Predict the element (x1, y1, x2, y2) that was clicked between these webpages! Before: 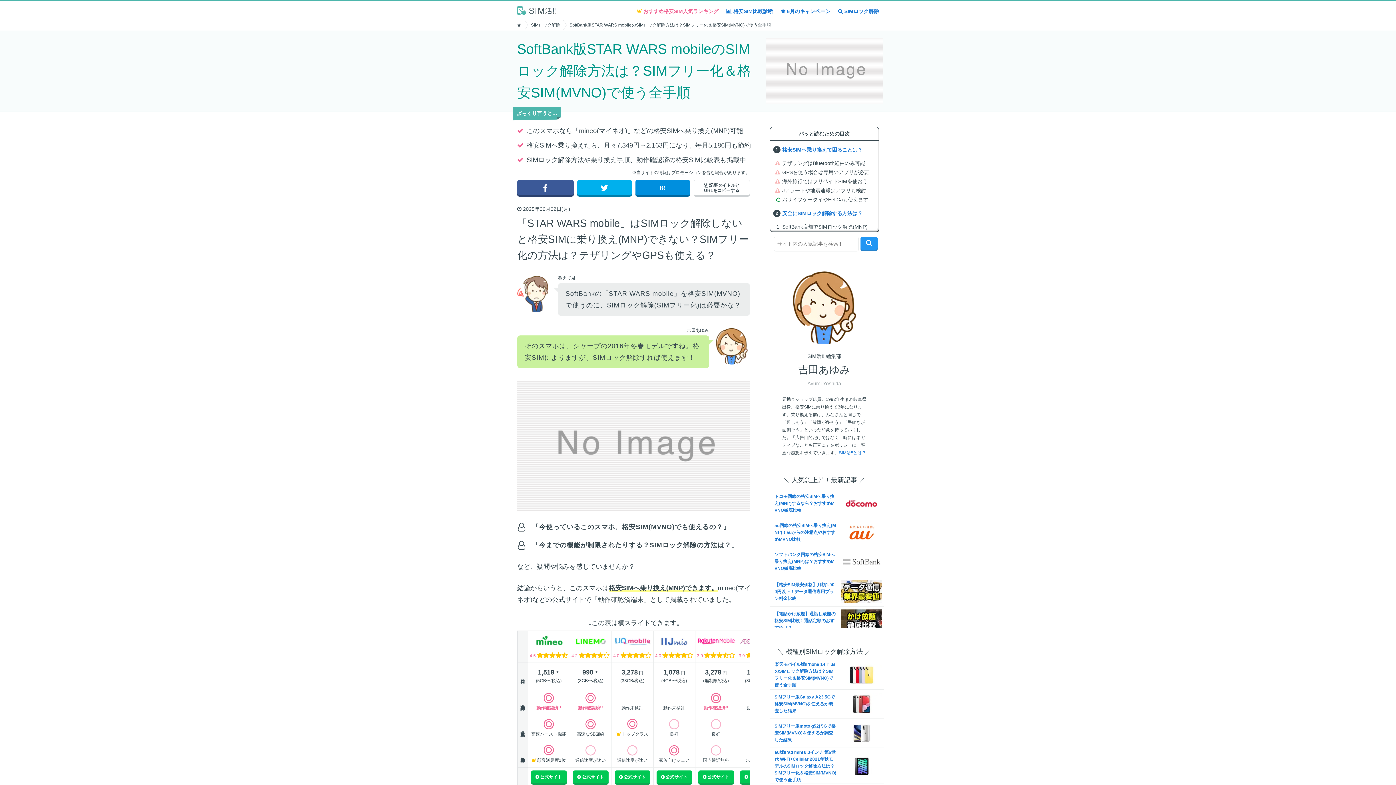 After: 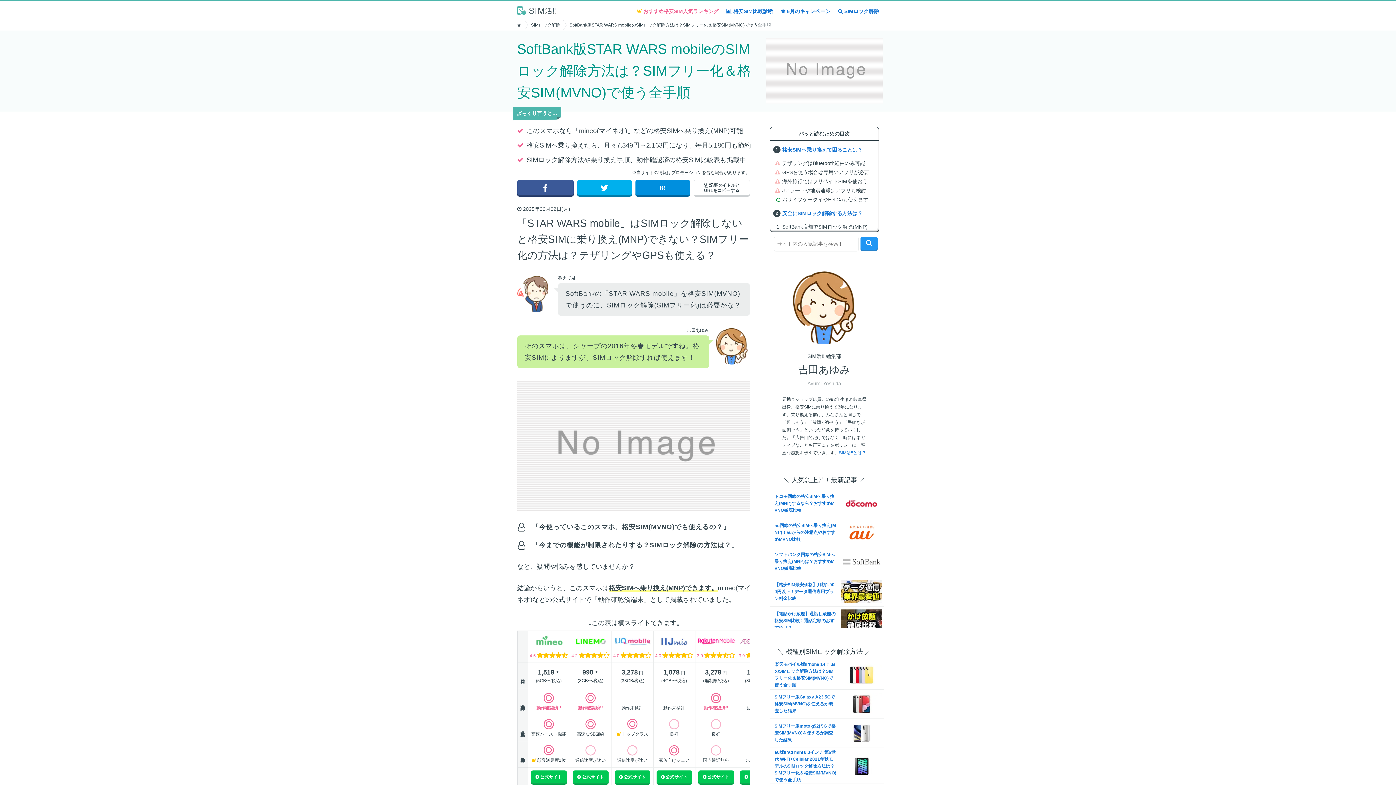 Action: bbox: (528, 631, 569, 652)